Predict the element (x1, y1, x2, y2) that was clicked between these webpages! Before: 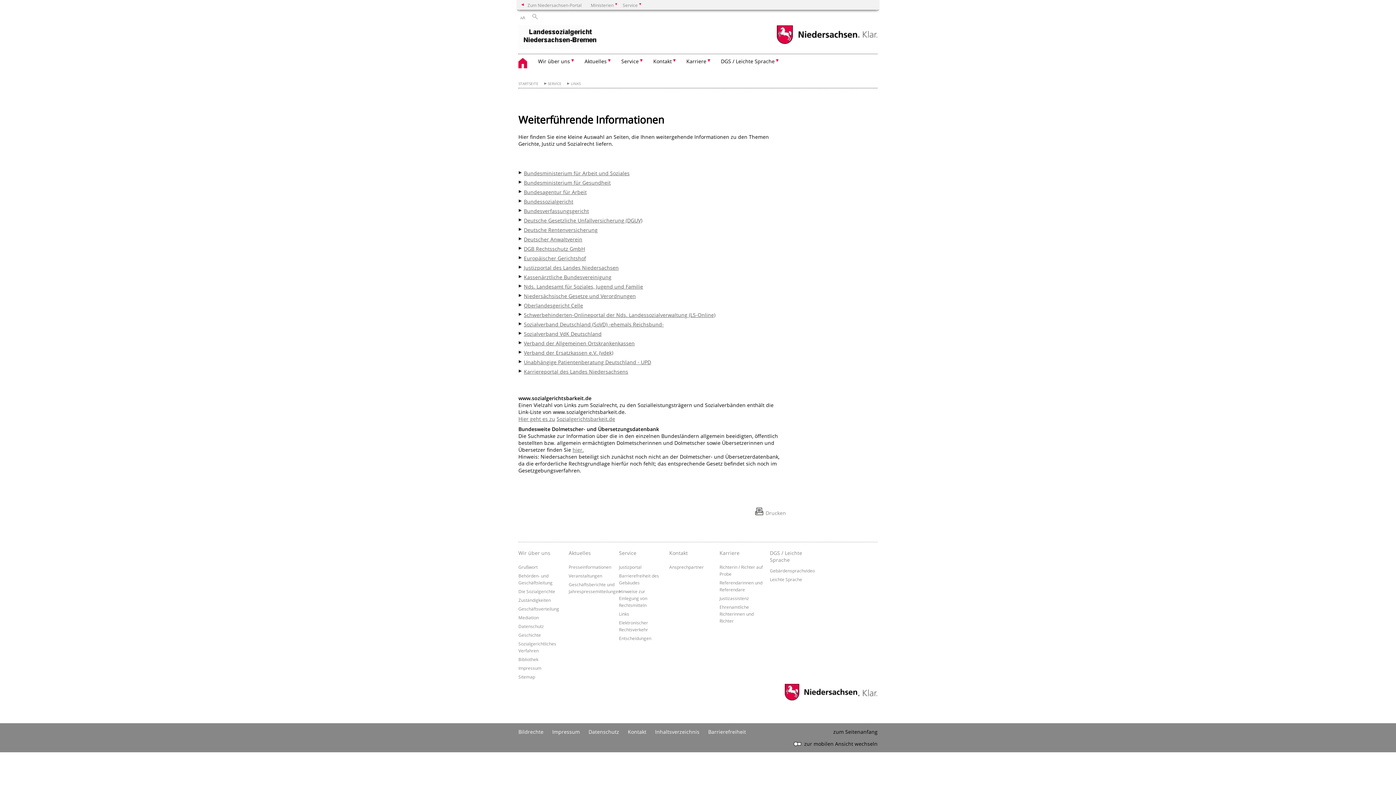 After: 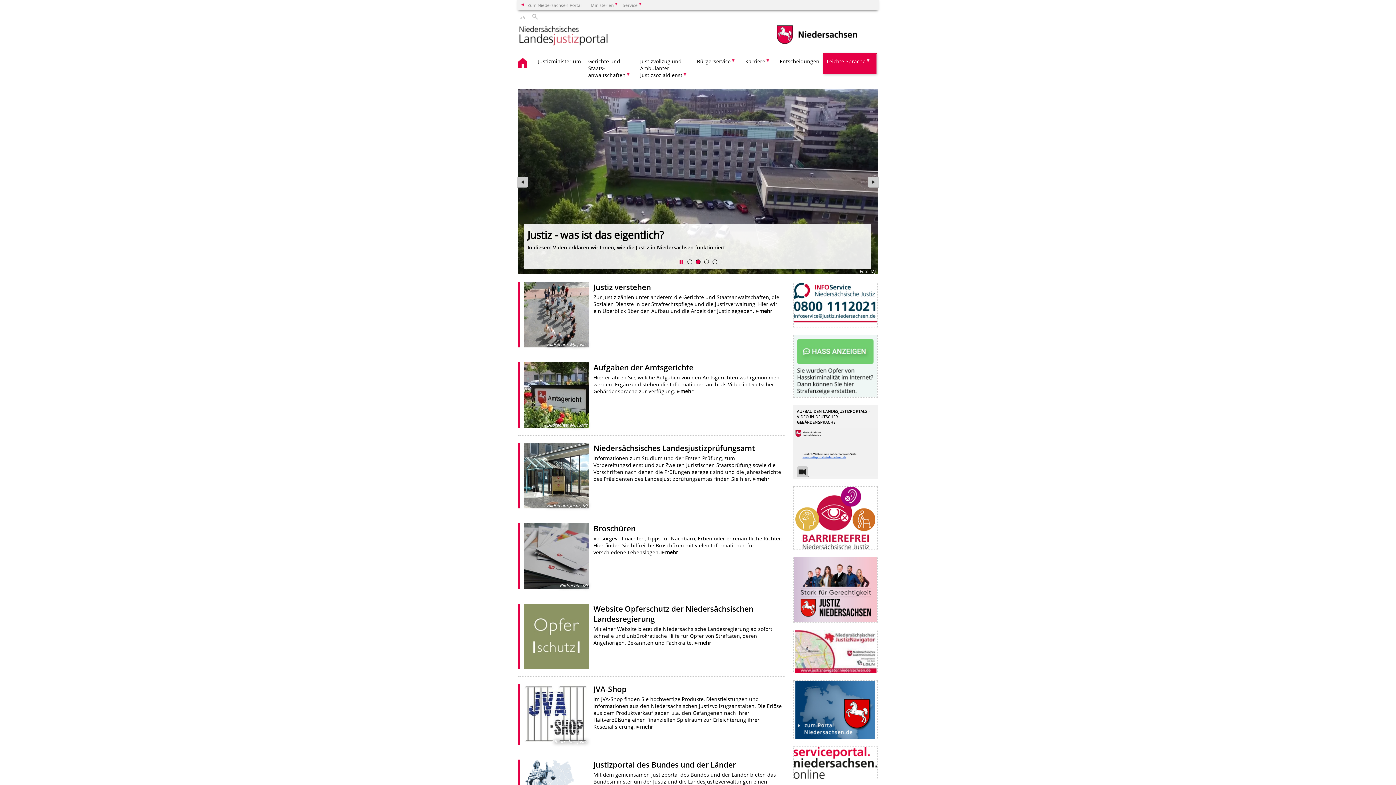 Action: bbox: (619, 564, 641, 570) label: Justizportal